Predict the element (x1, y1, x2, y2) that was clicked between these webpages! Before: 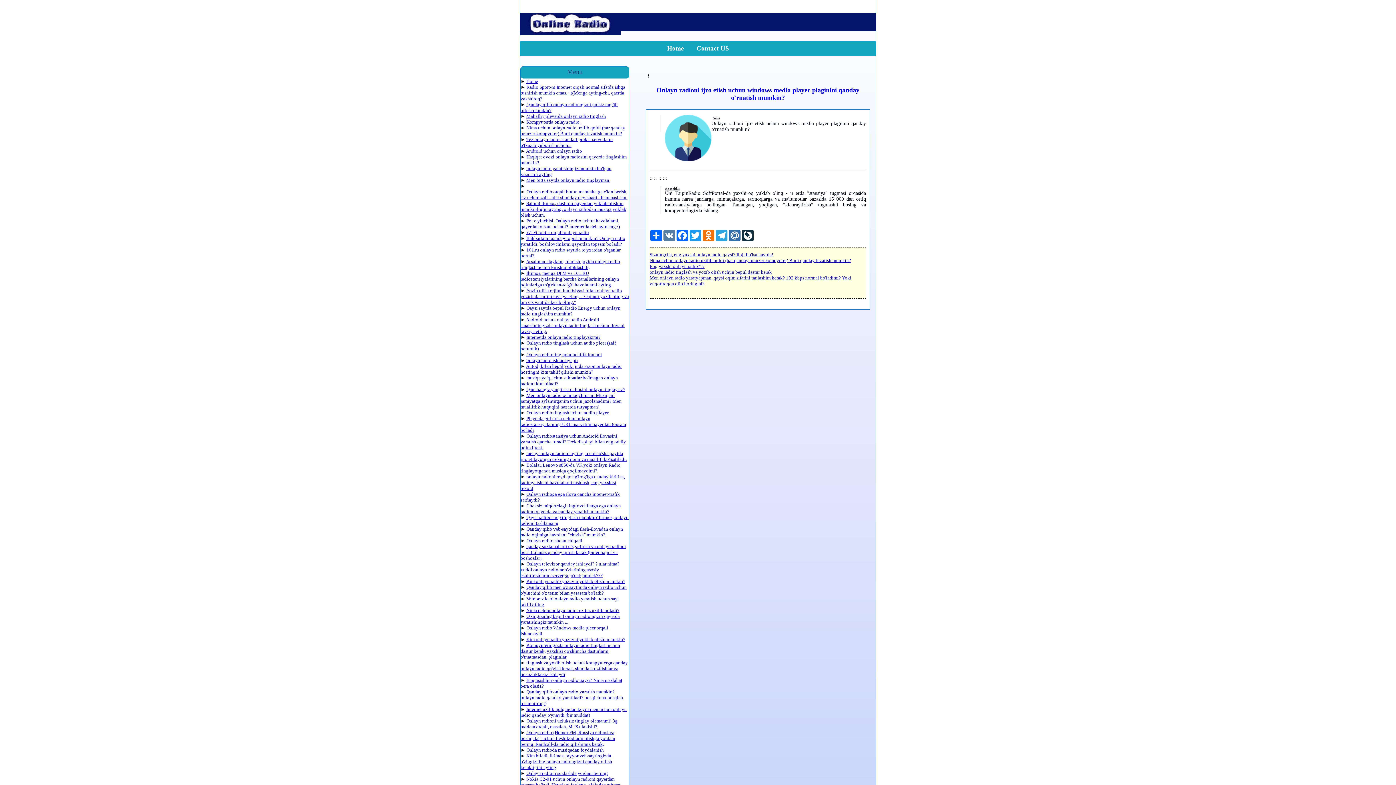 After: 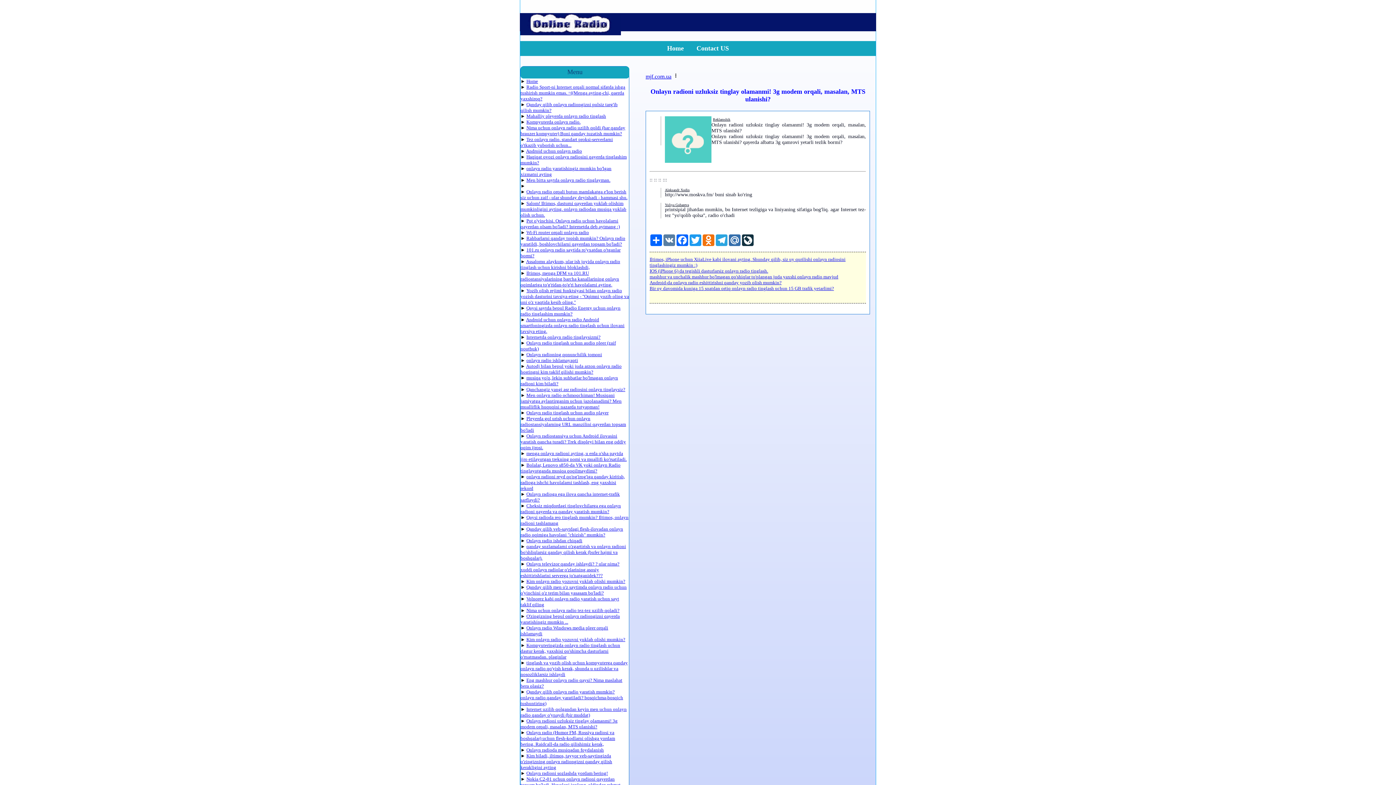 Action: bbox: (520, 718, 617, 729) label: Onlayn radioni uzluksiz tinglay olamanmi! 3g modem orqali, masalan, MTS ulanishi?